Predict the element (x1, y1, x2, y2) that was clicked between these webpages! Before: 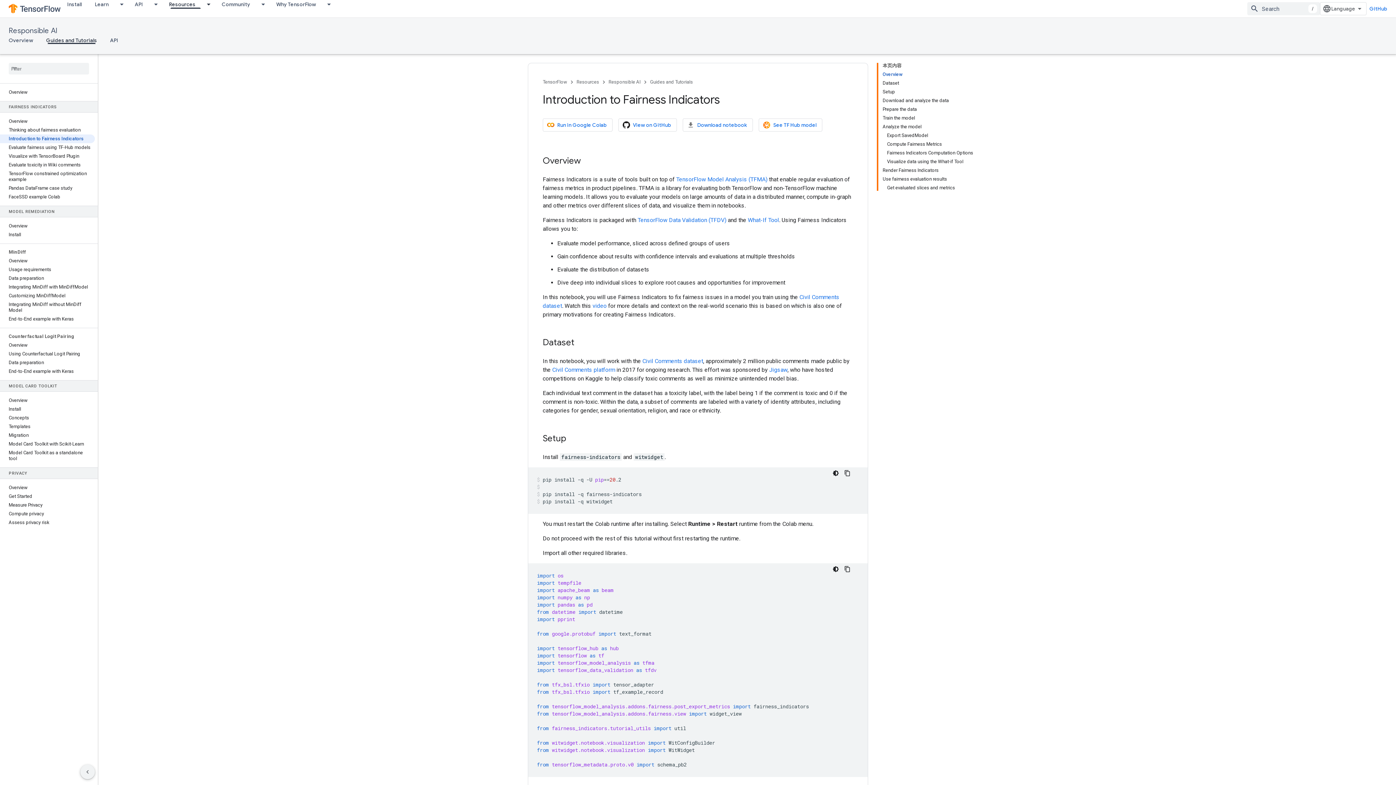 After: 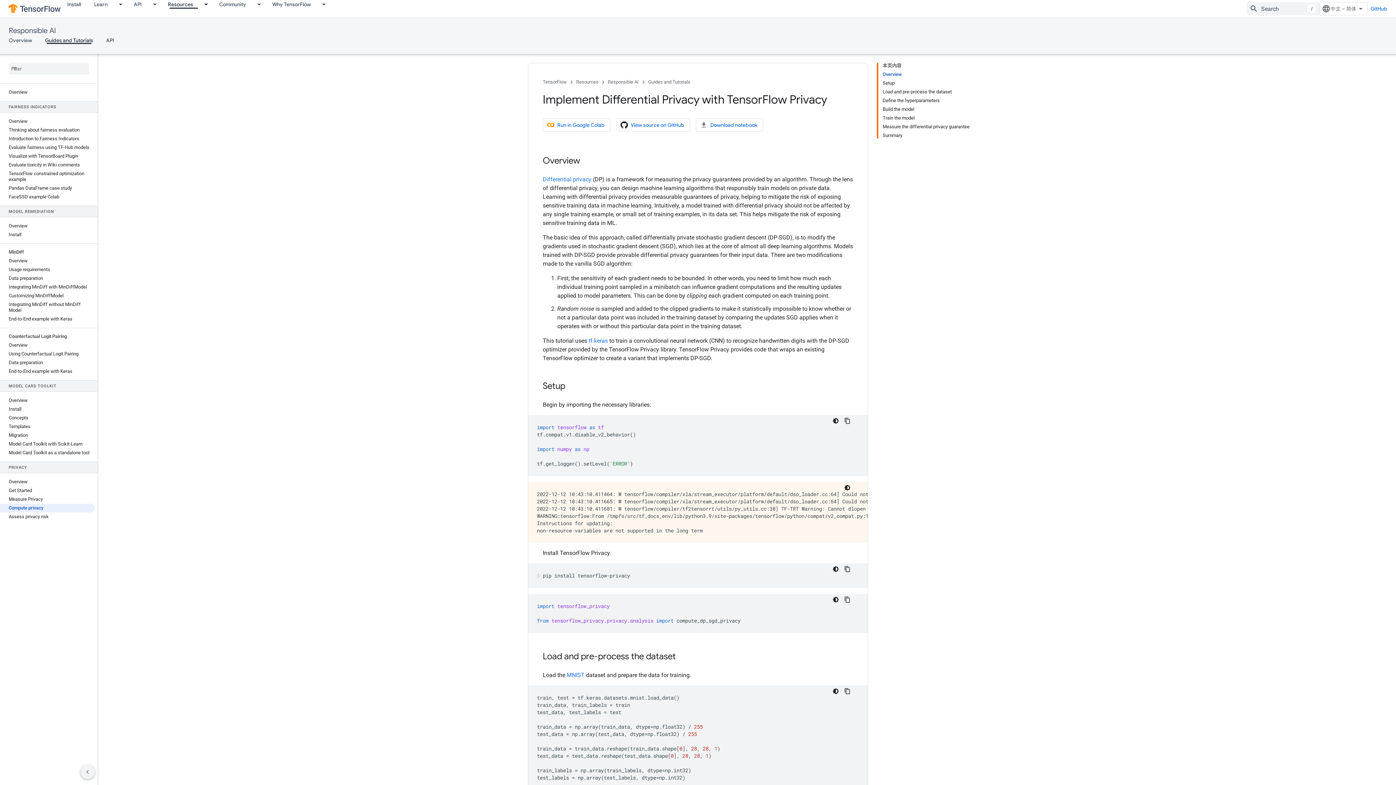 Action: label: Compute privacy bbox: (0, 509, 94, 518)